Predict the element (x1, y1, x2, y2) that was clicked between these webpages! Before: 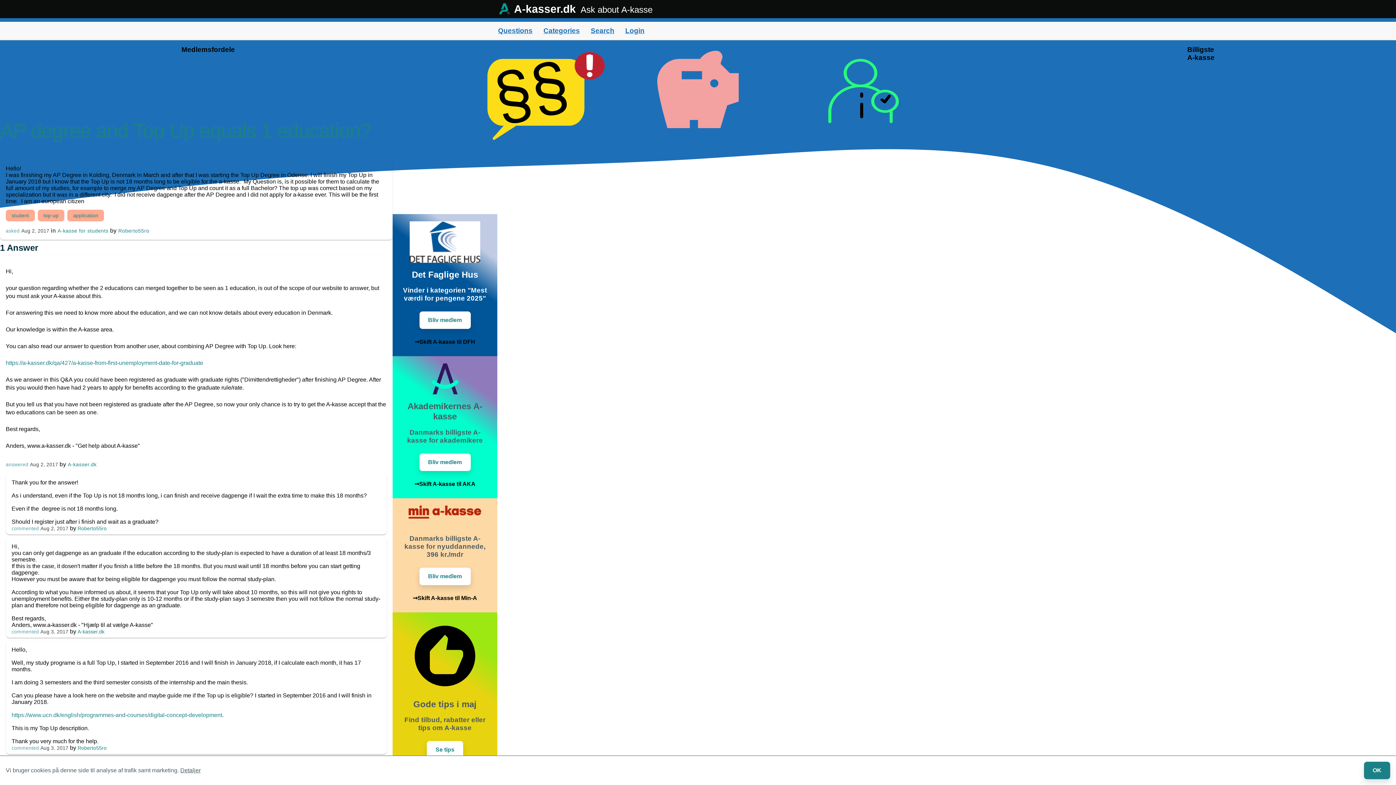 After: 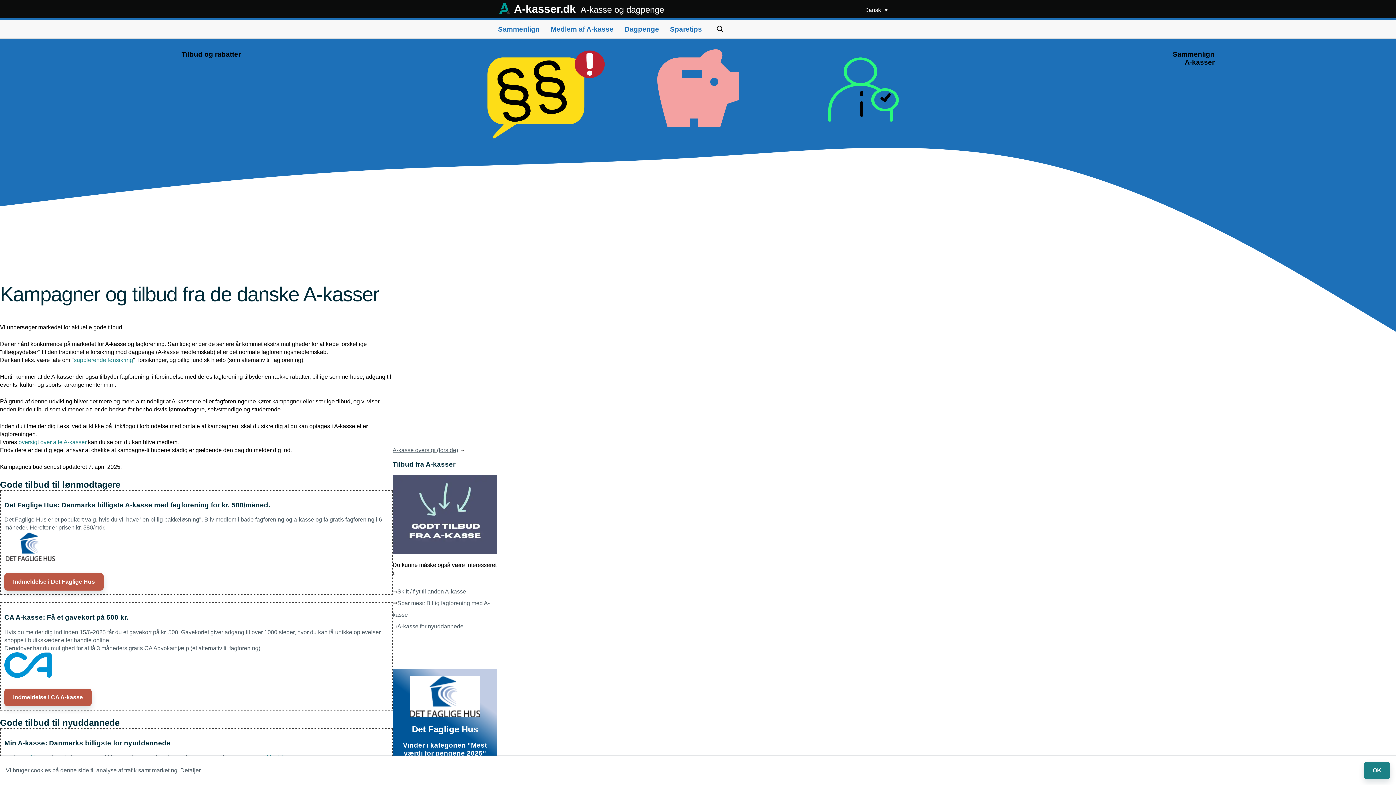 Action: bbox: (400, 693, 490, 753) label: Gode tips i maj
Find tilbud, rabatter eller tips om A-kasse
Se tips